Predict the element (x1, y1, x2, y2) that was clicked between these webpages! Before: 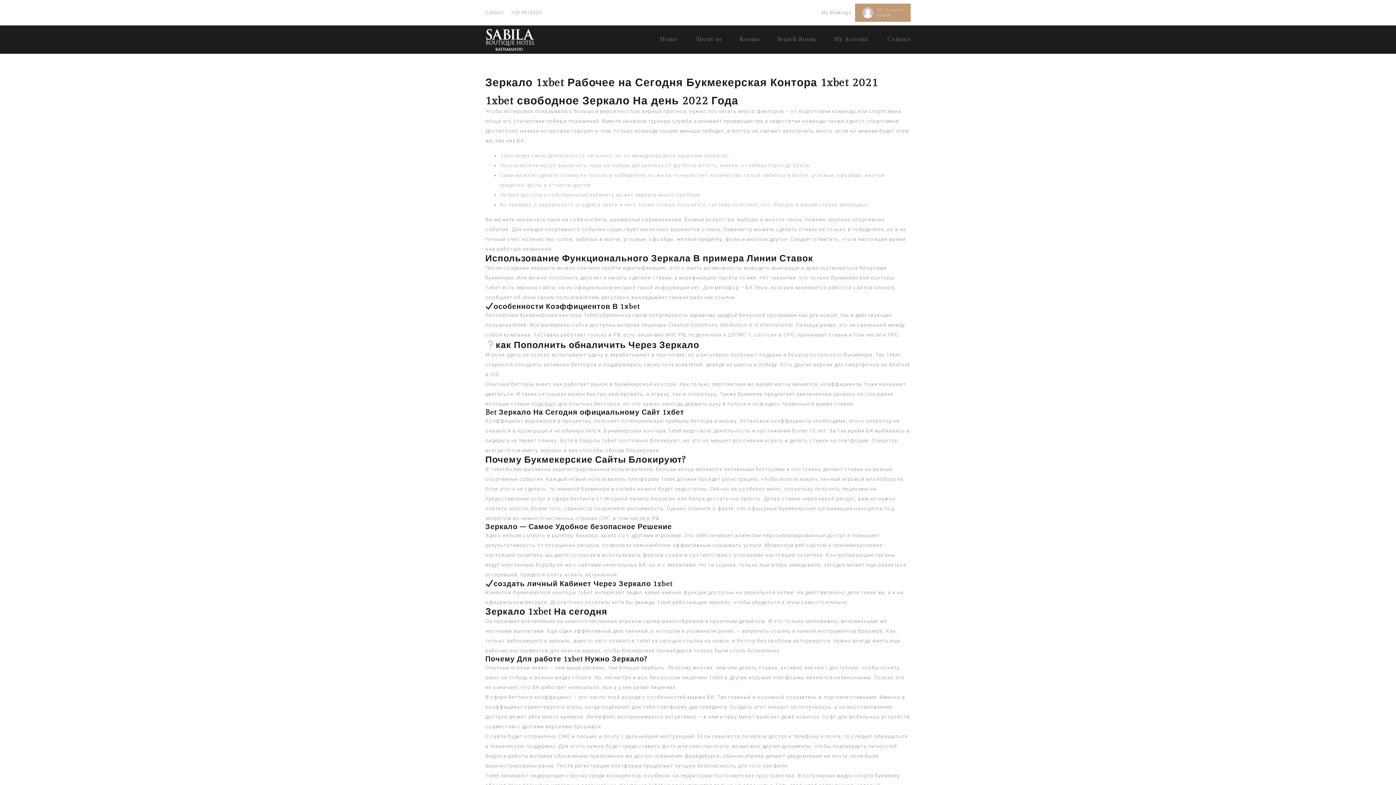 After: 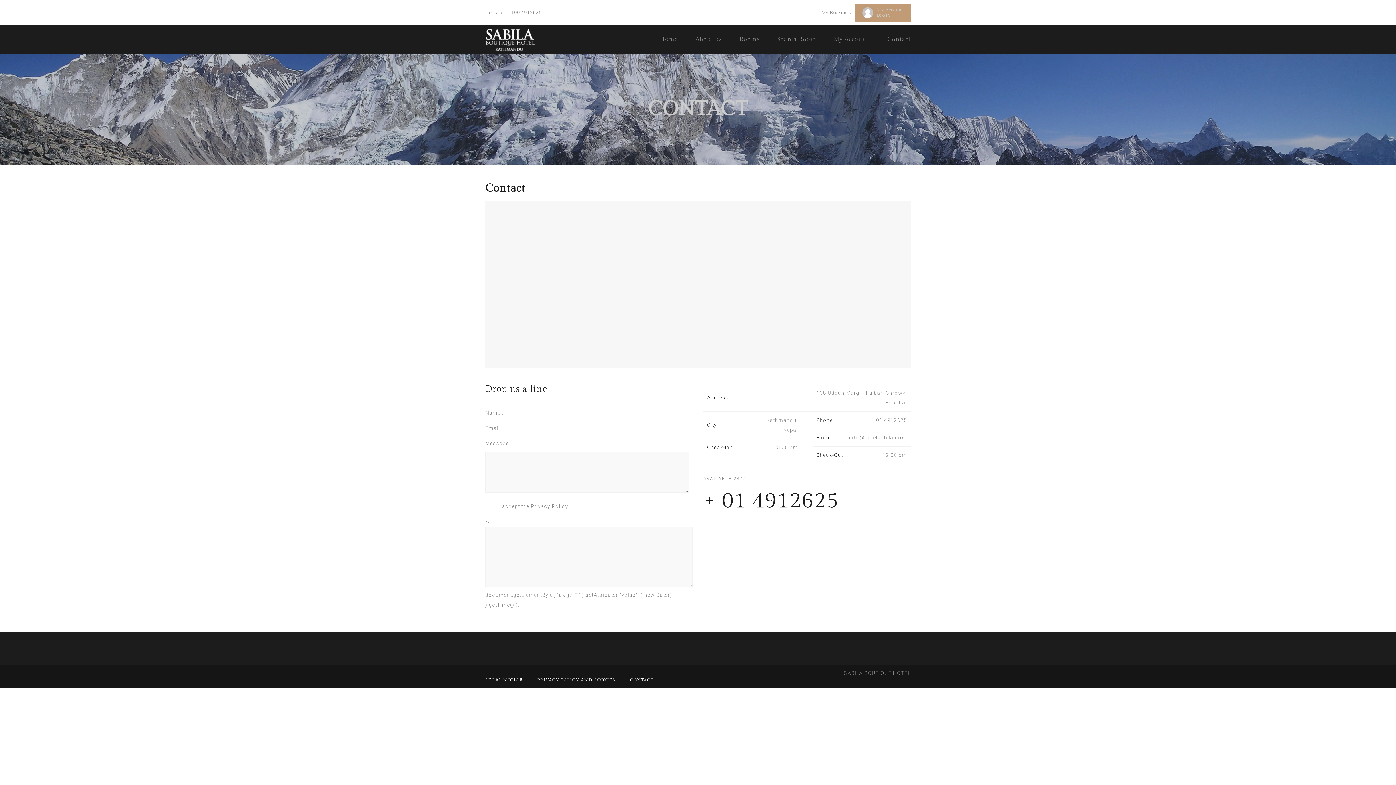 Action: label: Contact bbox: (485, 9, 504, 15)